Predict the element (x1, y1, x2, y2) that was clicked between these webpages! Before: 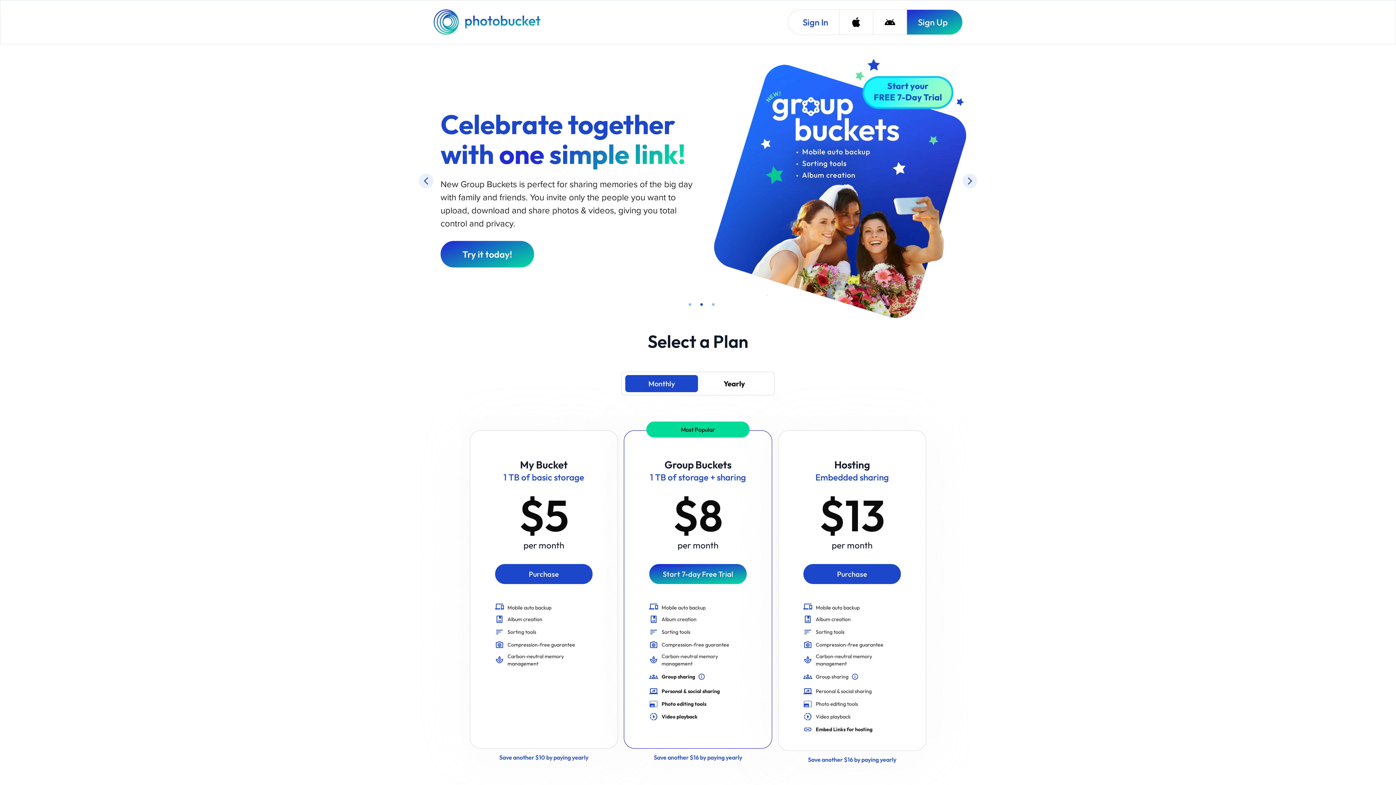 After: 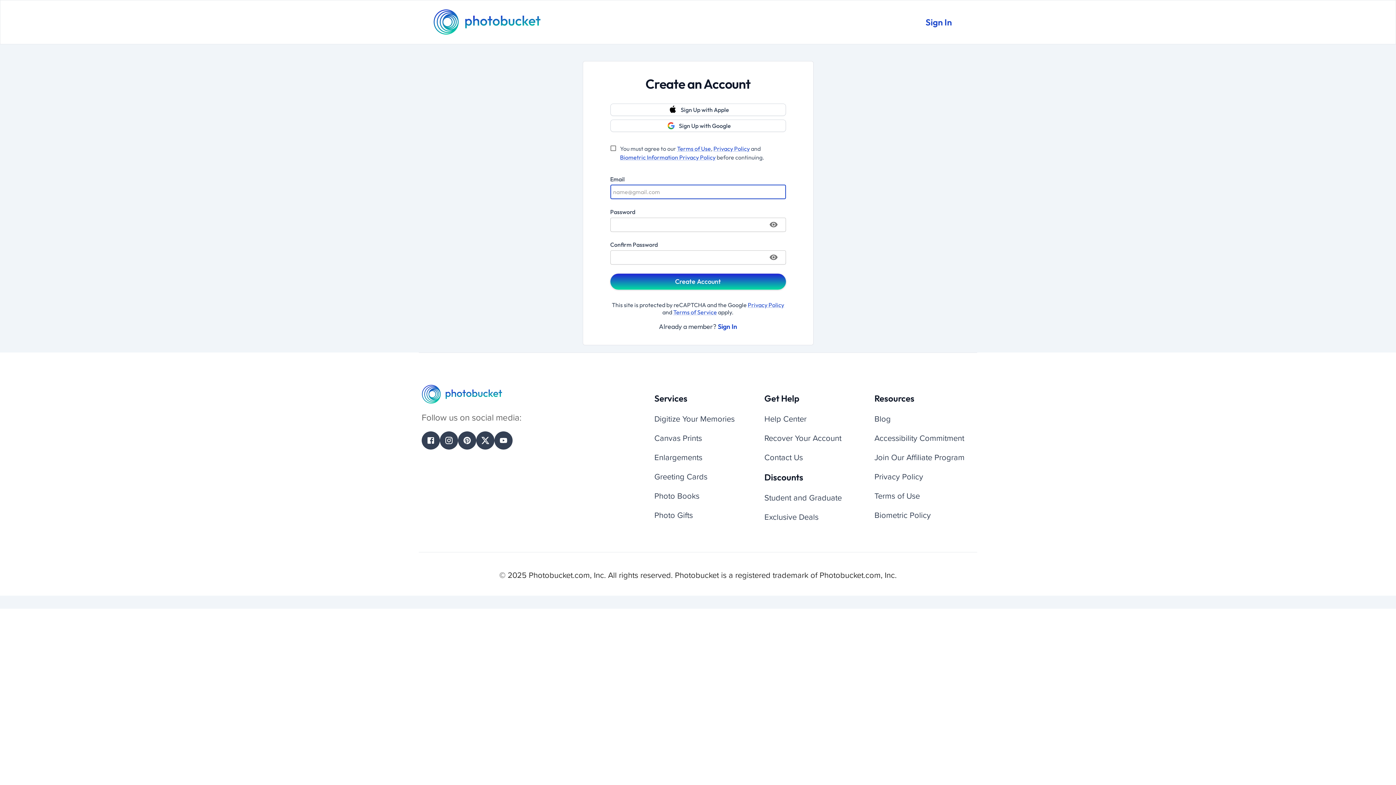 Action: label: Sign Up bbox: (906, 9, 962, 34)